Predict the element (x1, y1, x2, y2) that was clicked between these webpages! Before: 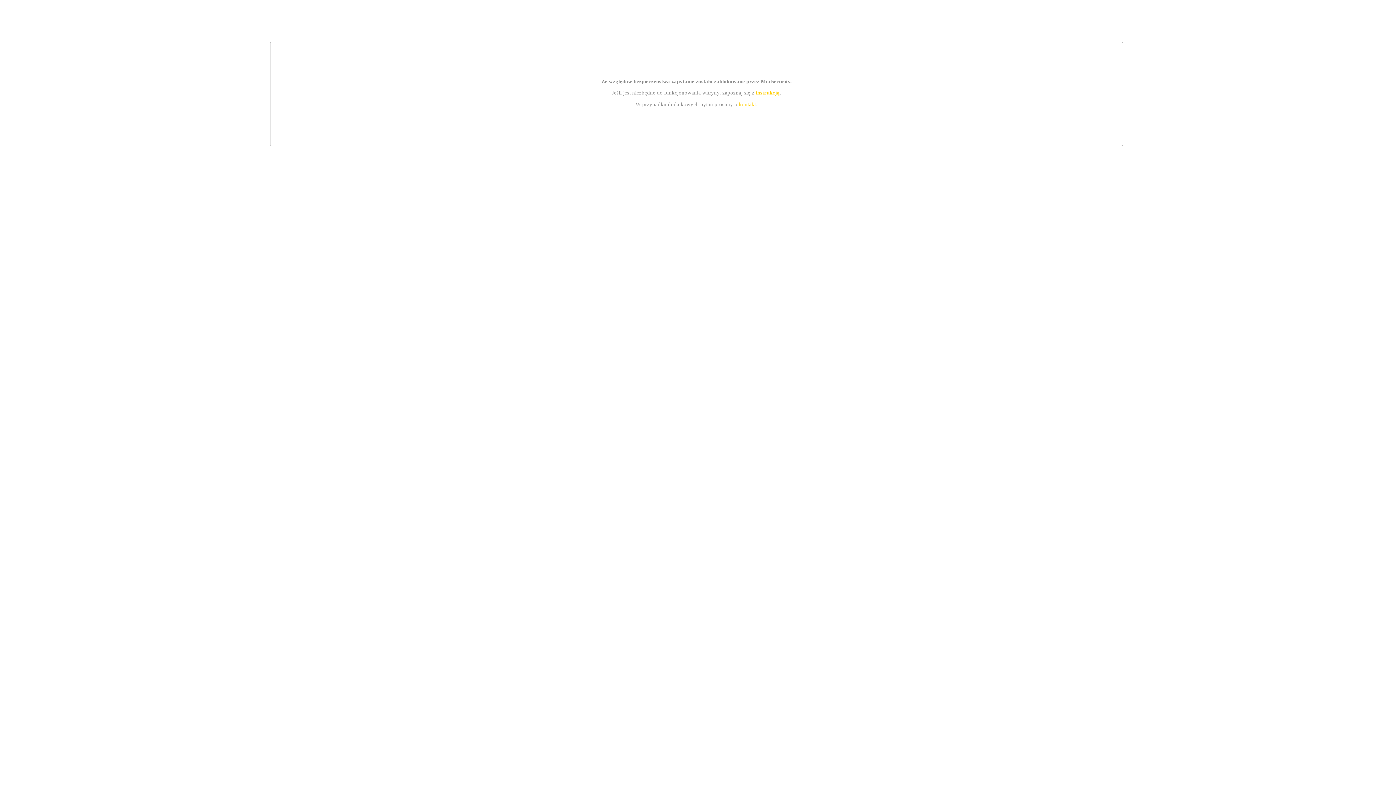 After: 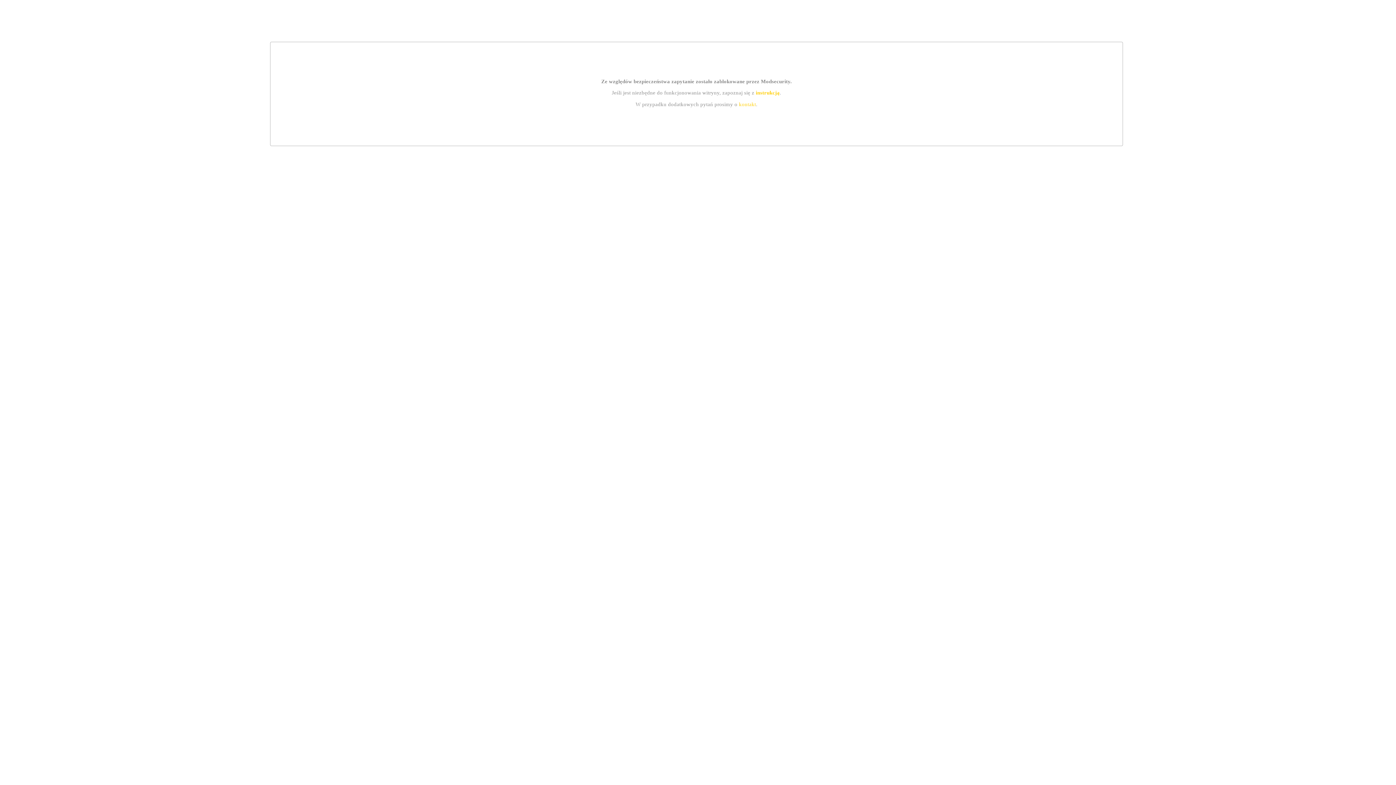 Action: label: instrukcją bbox: (755, 89, 779, 95)